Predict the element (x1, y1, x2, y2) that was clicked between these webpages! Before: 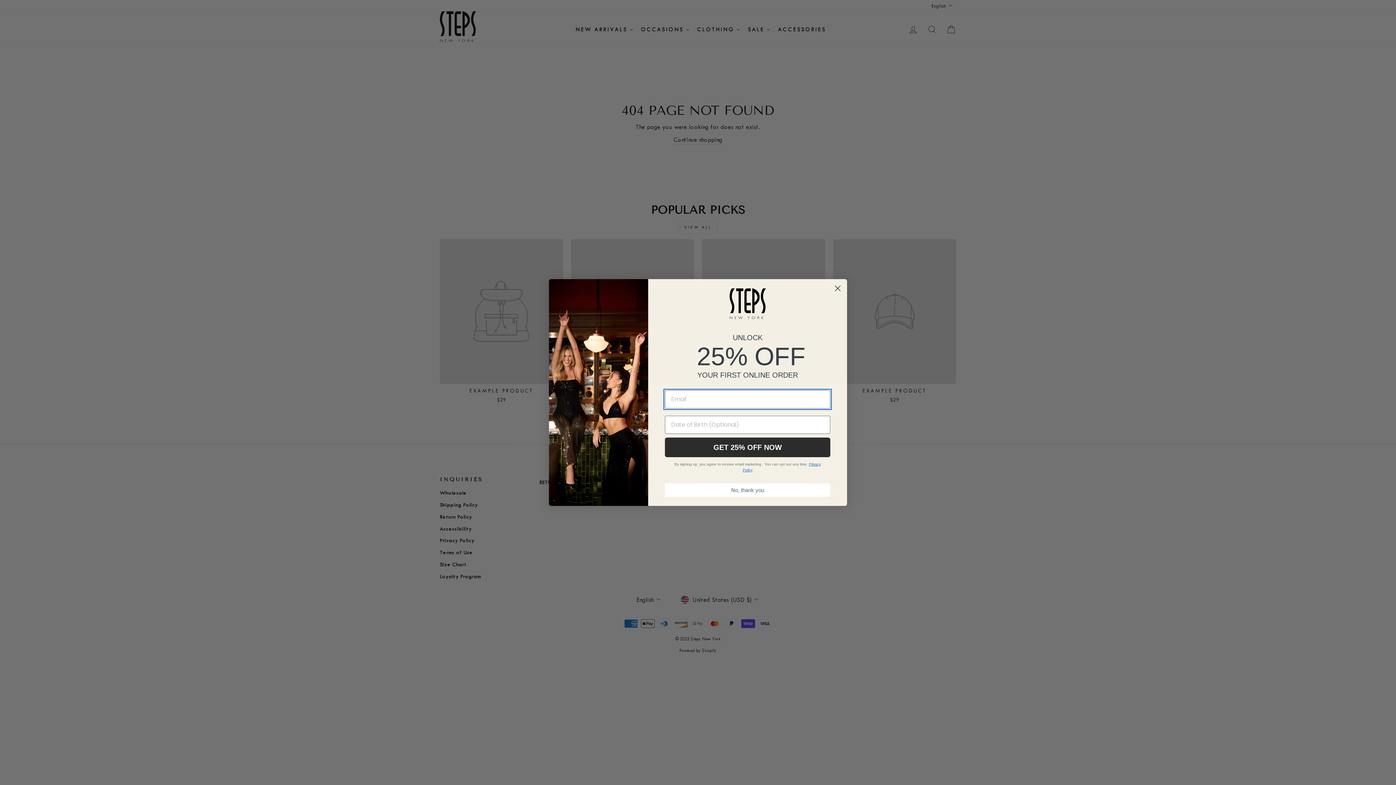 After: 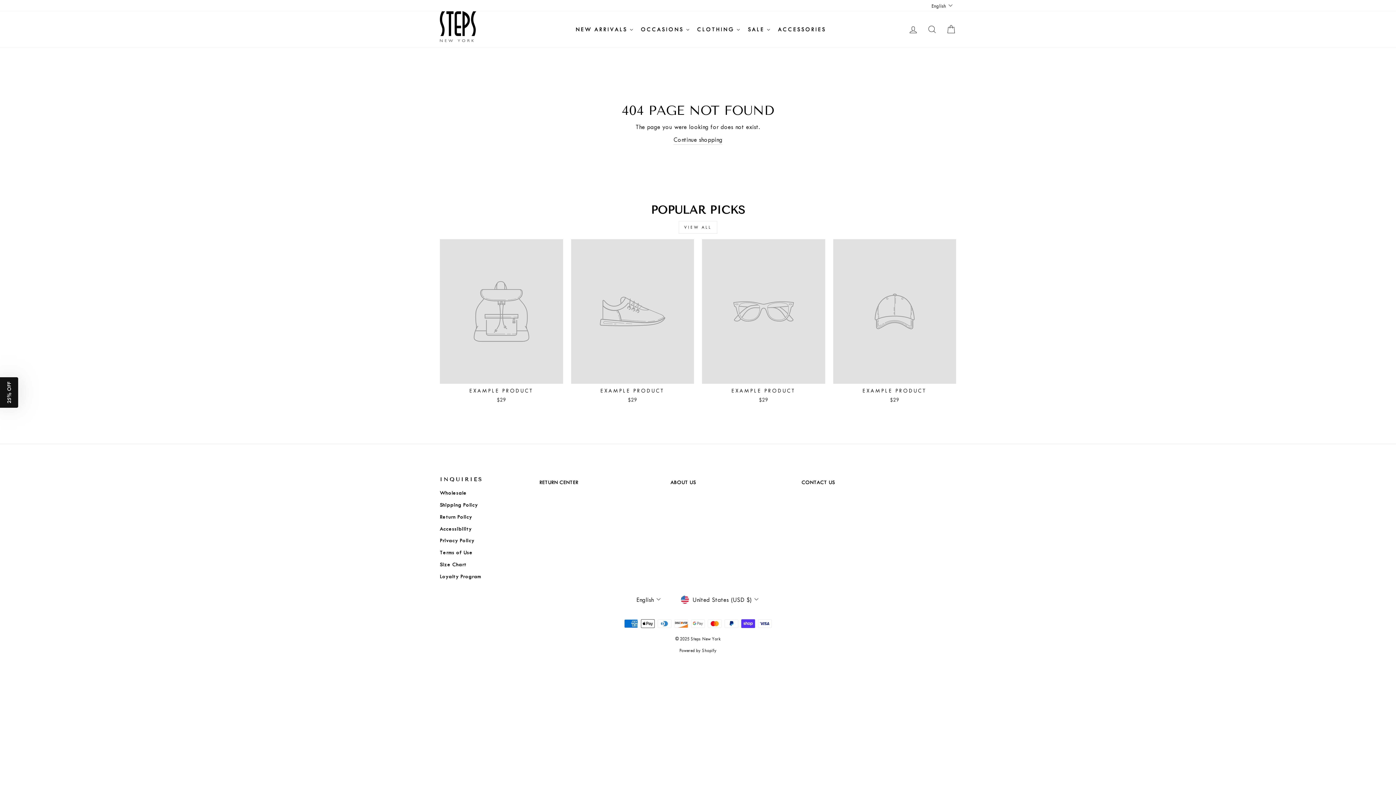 Action: label: Close dialog bbox: (831, 282, 844, 294)